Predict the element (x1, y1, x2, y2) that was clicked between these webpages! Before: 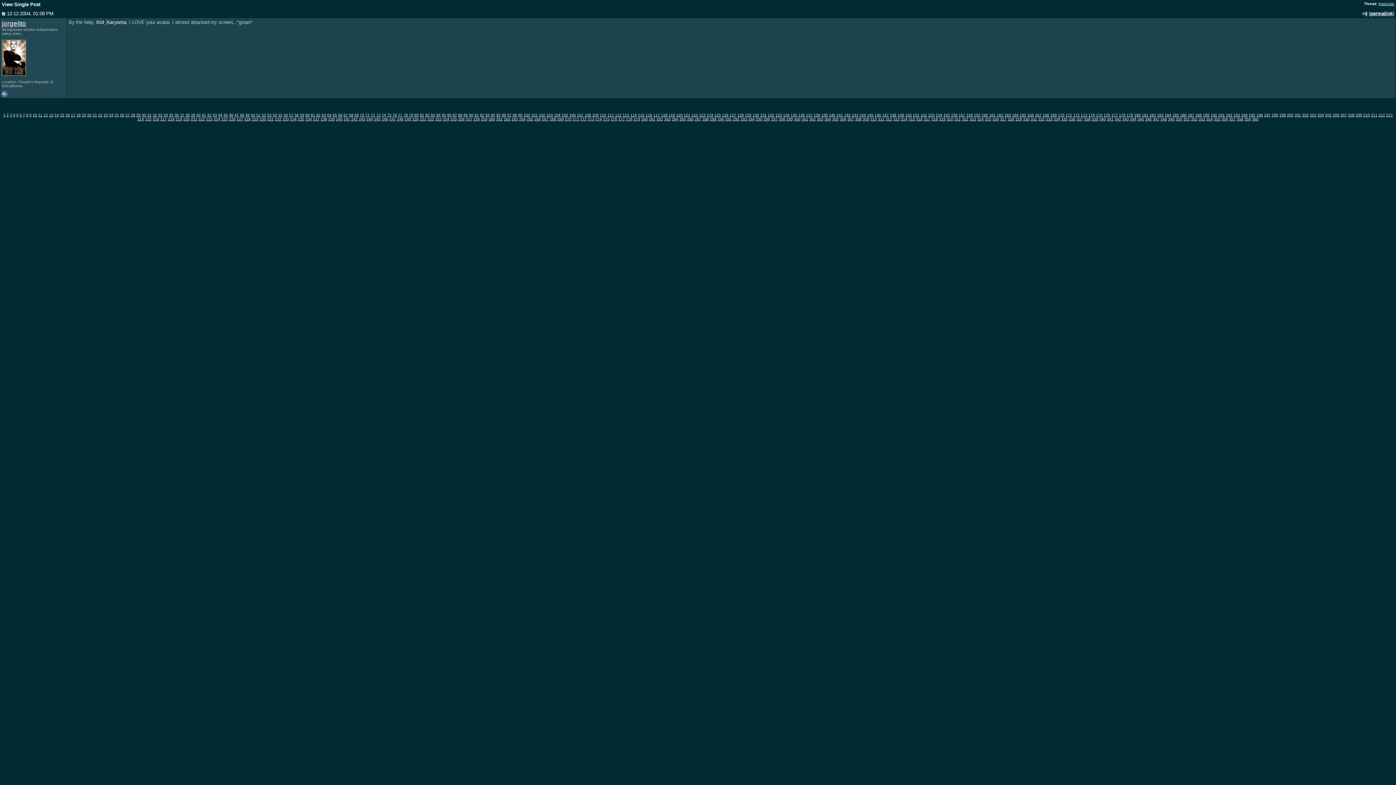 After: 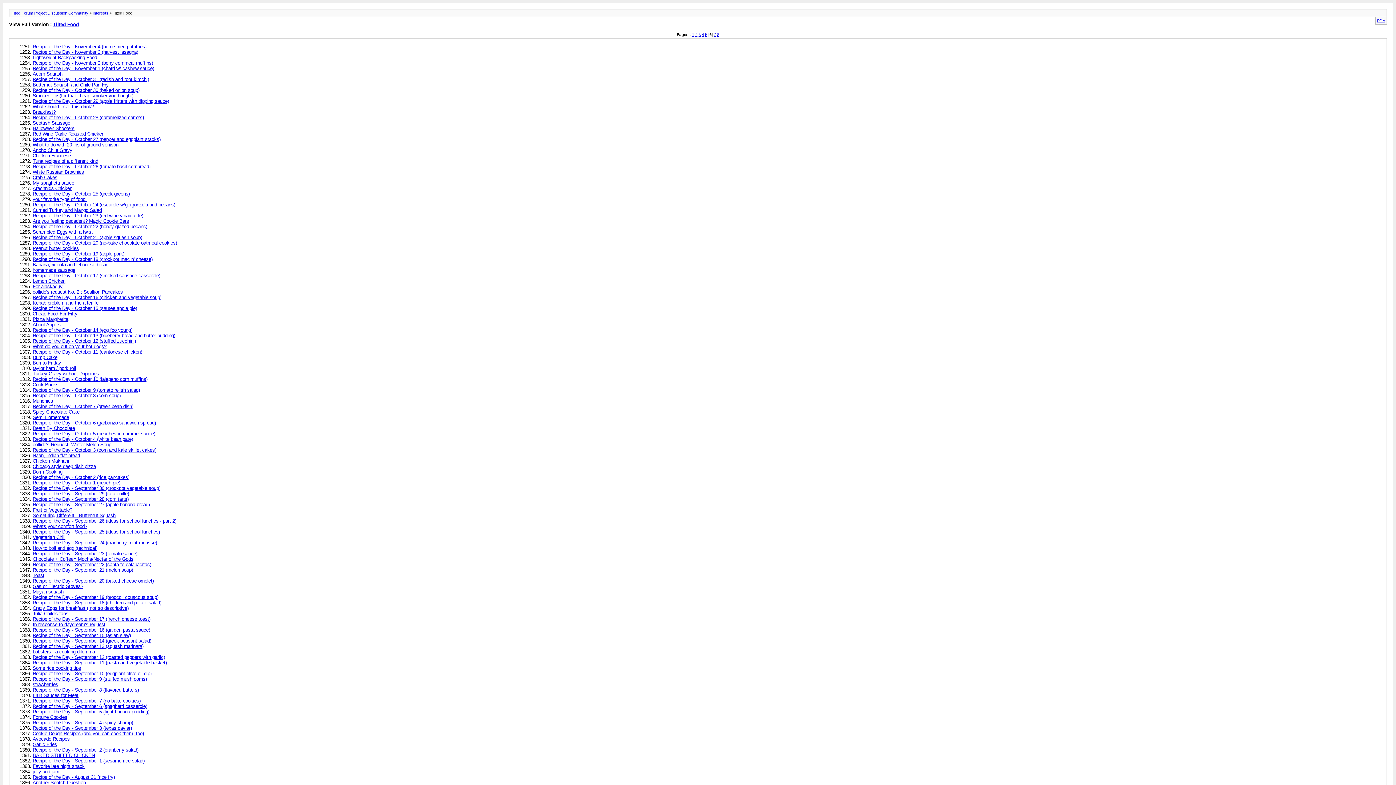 Action: label: 331 bbox: (1030, 117, 1037, 121)